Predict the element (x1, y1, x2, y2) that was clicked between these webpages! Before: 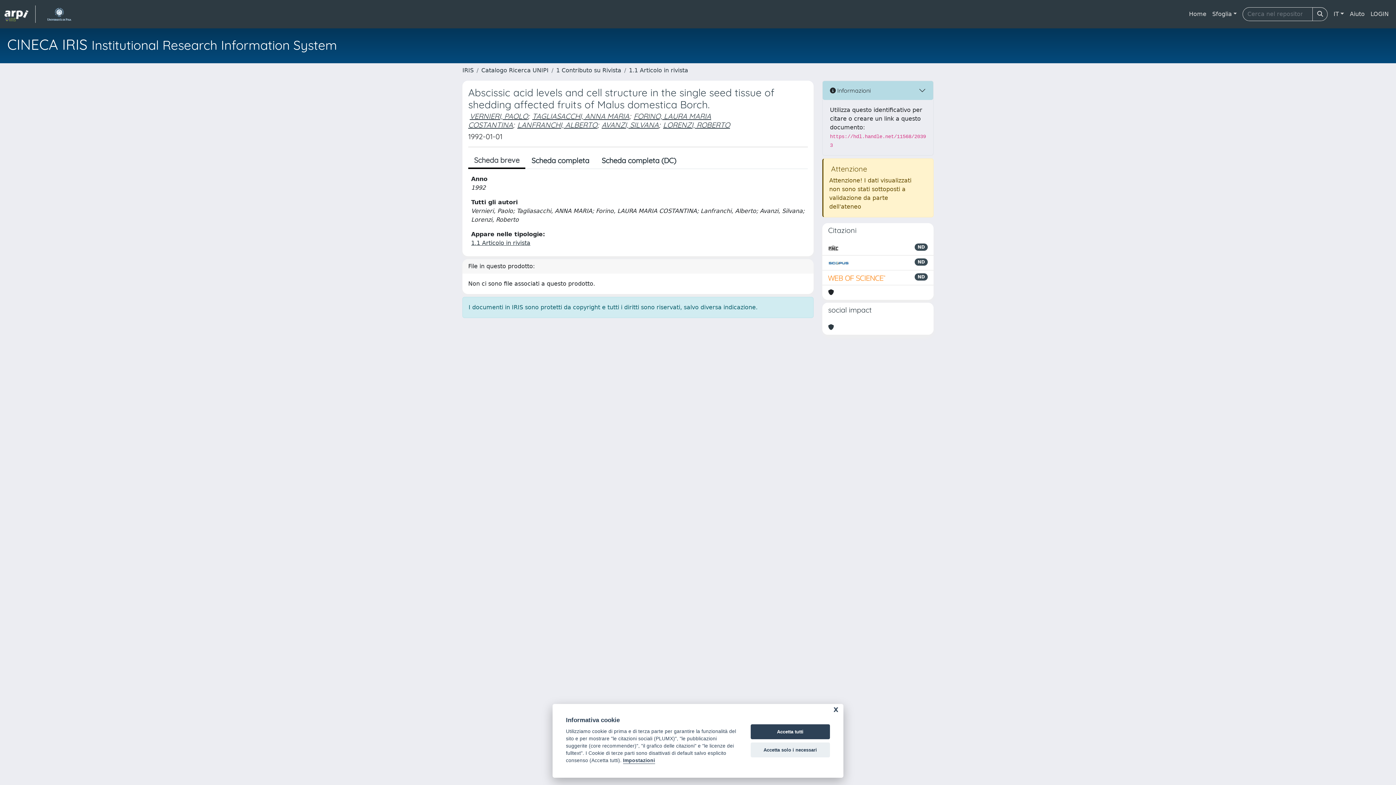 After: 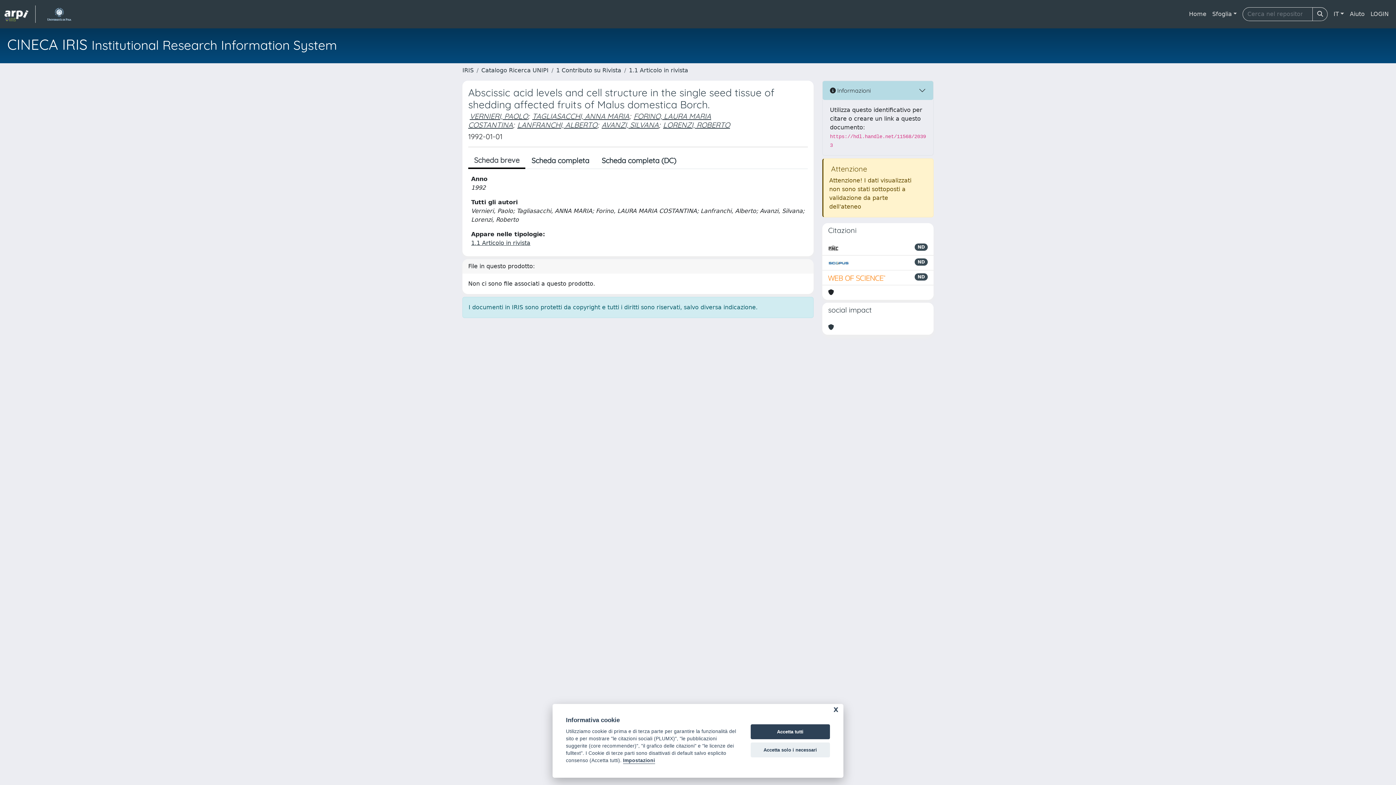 Action: bbox: (828, 273, 886, 282)